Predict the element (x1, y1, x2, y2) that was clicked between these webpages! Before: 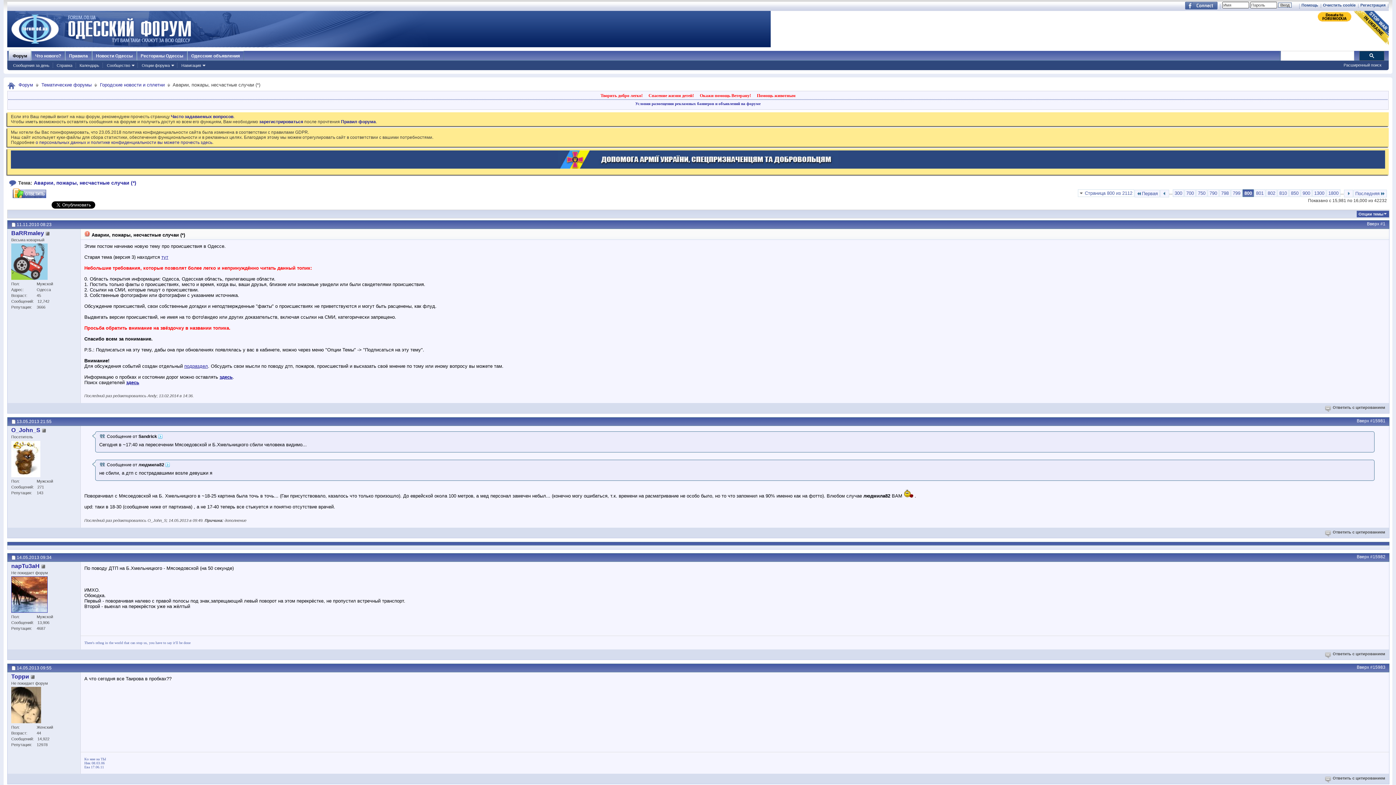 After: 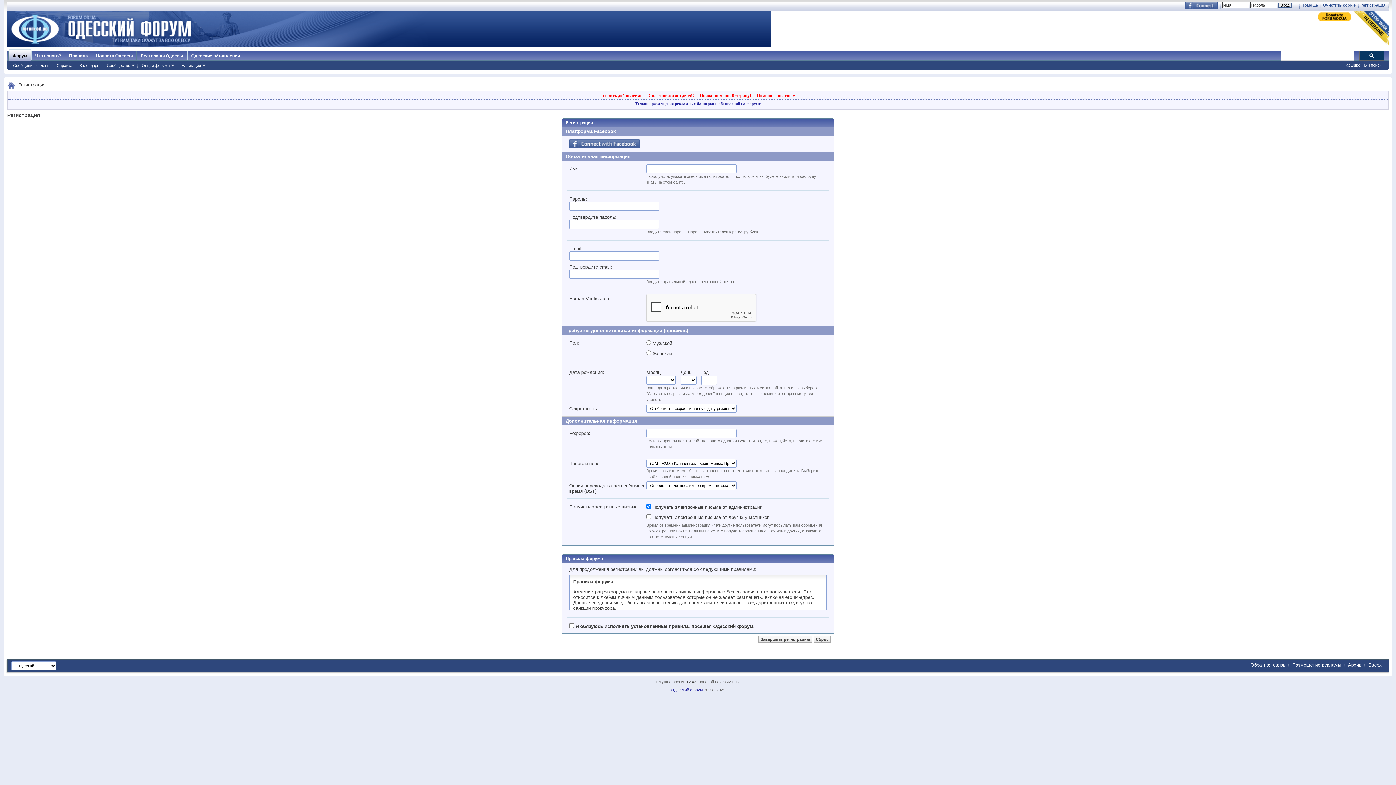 Action: label: Регистрация bbox: (1359, 1, 1387, 8)